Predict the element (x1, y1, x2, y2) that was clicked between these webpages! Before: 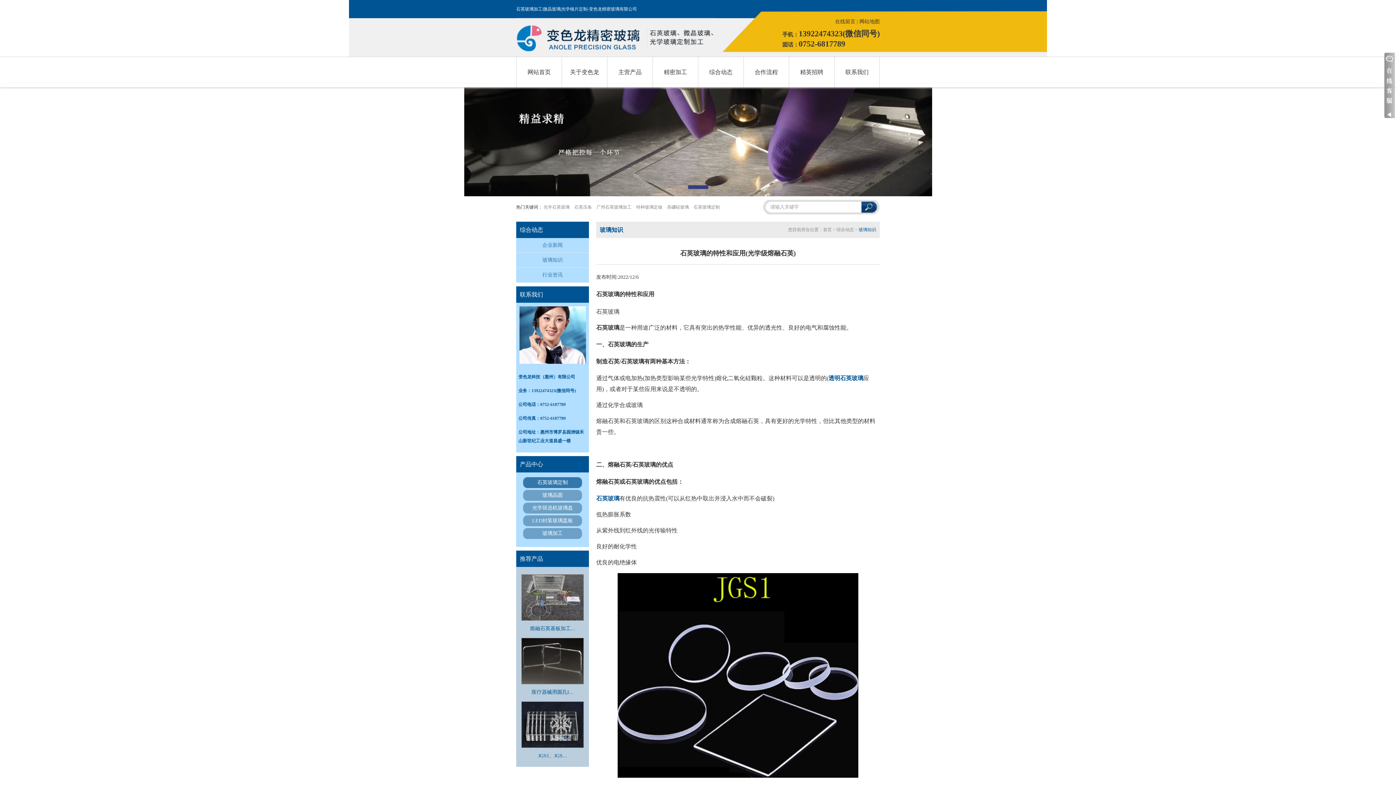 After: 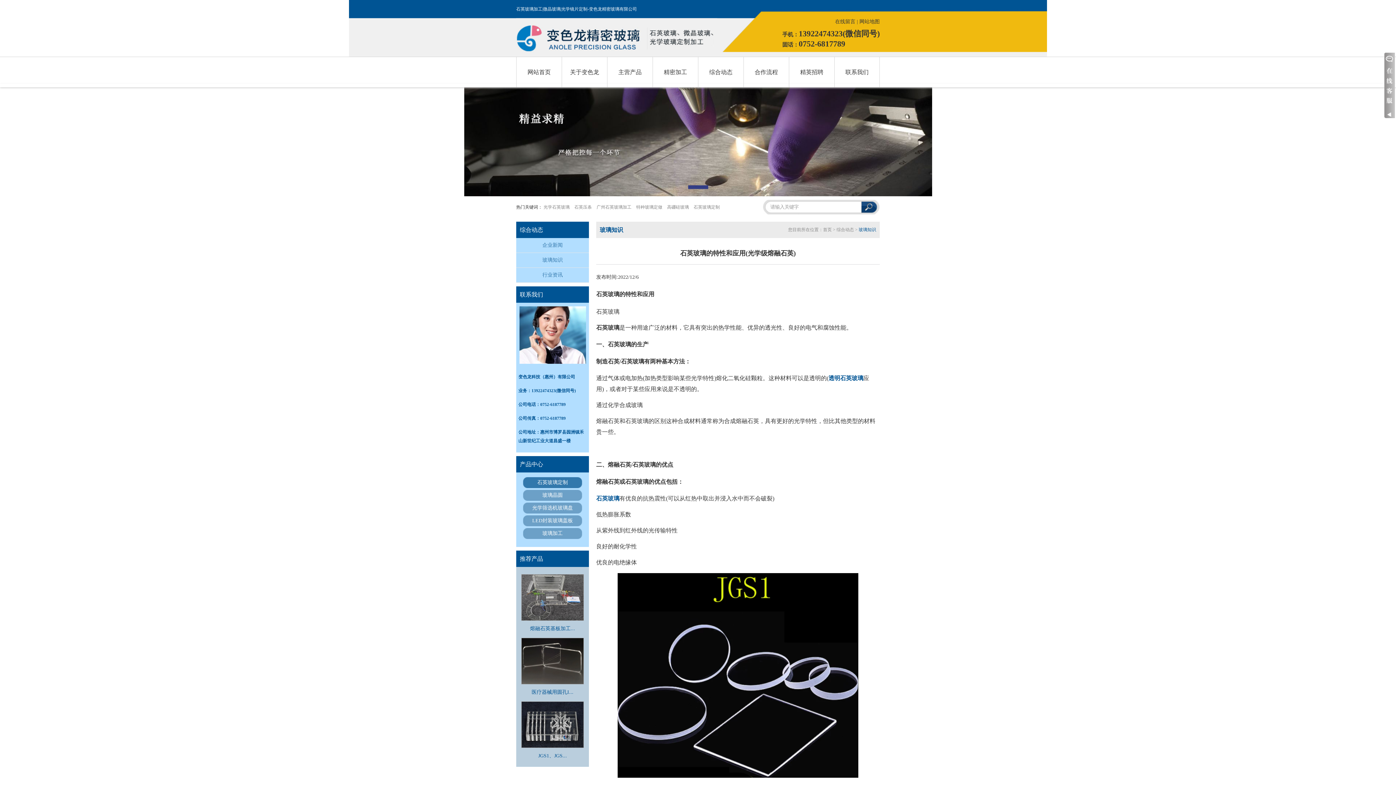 Action: bbox: (1352, 134, 1370, 153)